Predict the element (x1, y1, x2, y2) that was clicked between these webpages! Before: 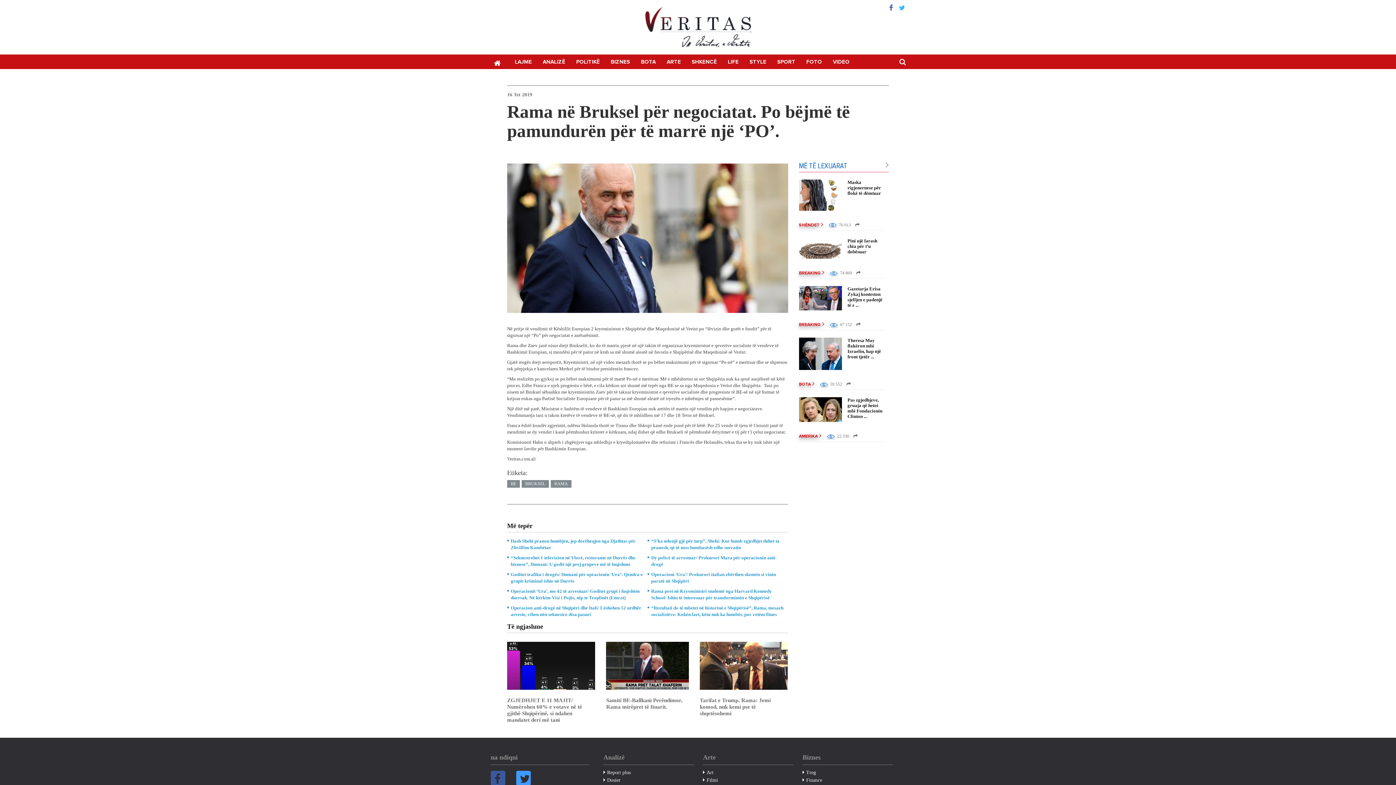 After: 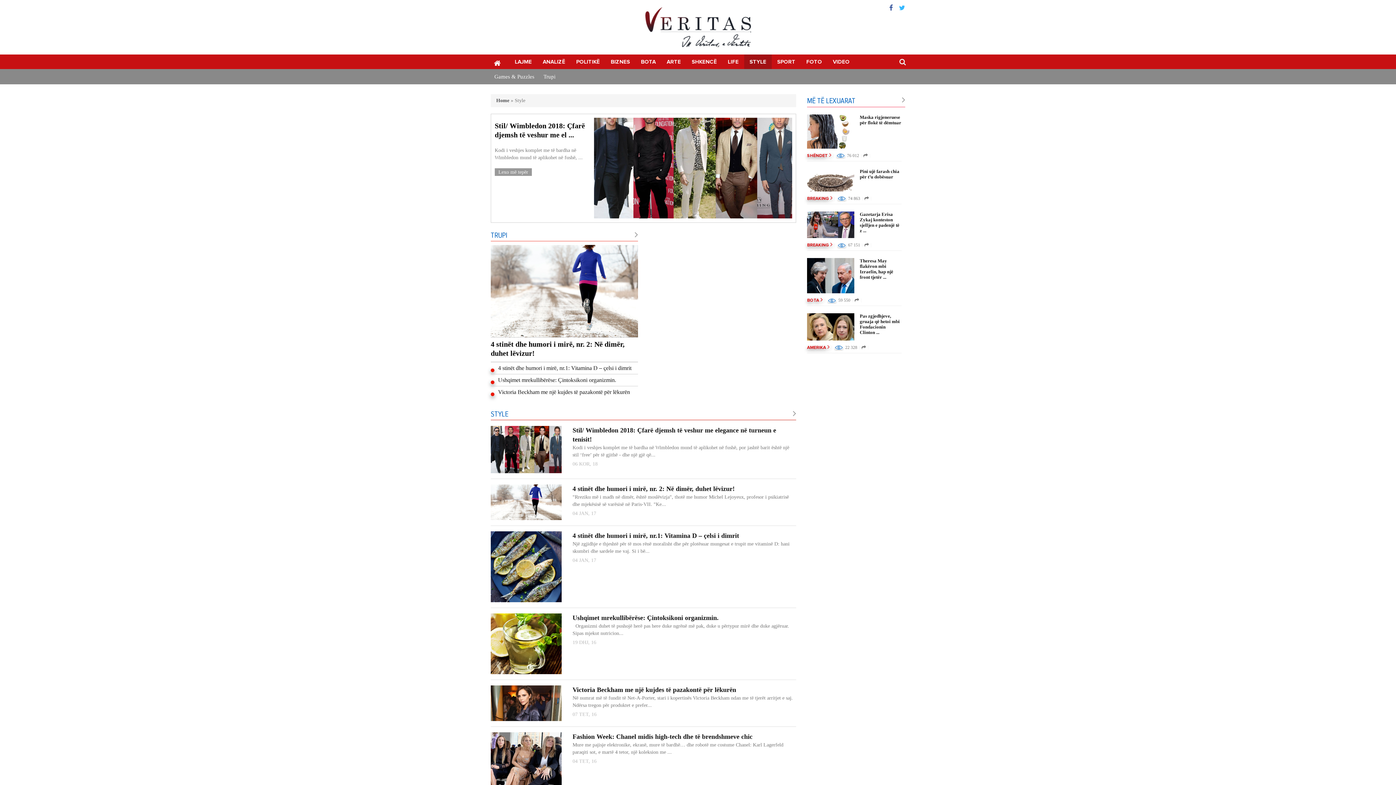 Action: bbox: (744, 54, 772, 69) label: STYLE